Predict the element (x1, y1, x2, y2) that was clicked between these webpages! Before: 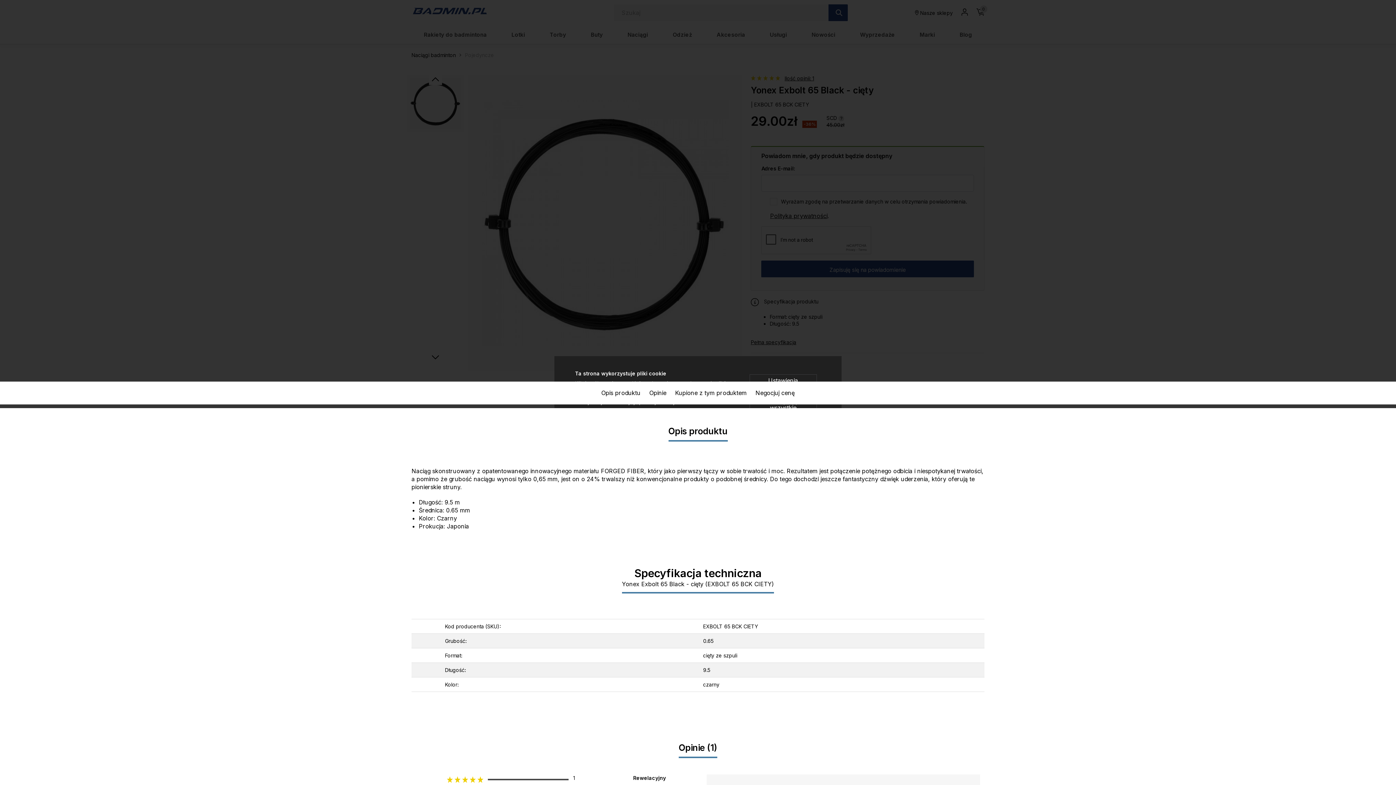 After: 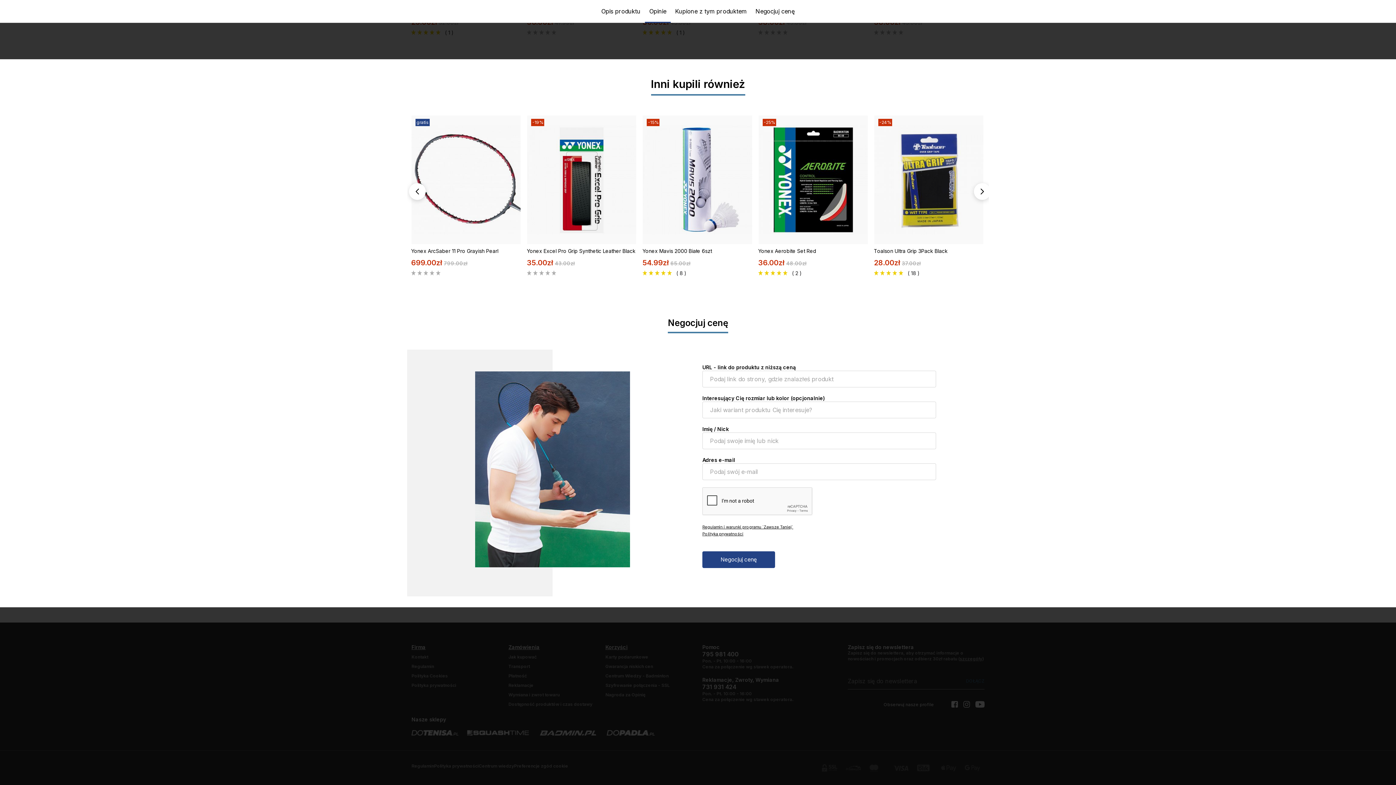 Action: bbox: (751, 381, 799, 404) label: Negocjuj cenę